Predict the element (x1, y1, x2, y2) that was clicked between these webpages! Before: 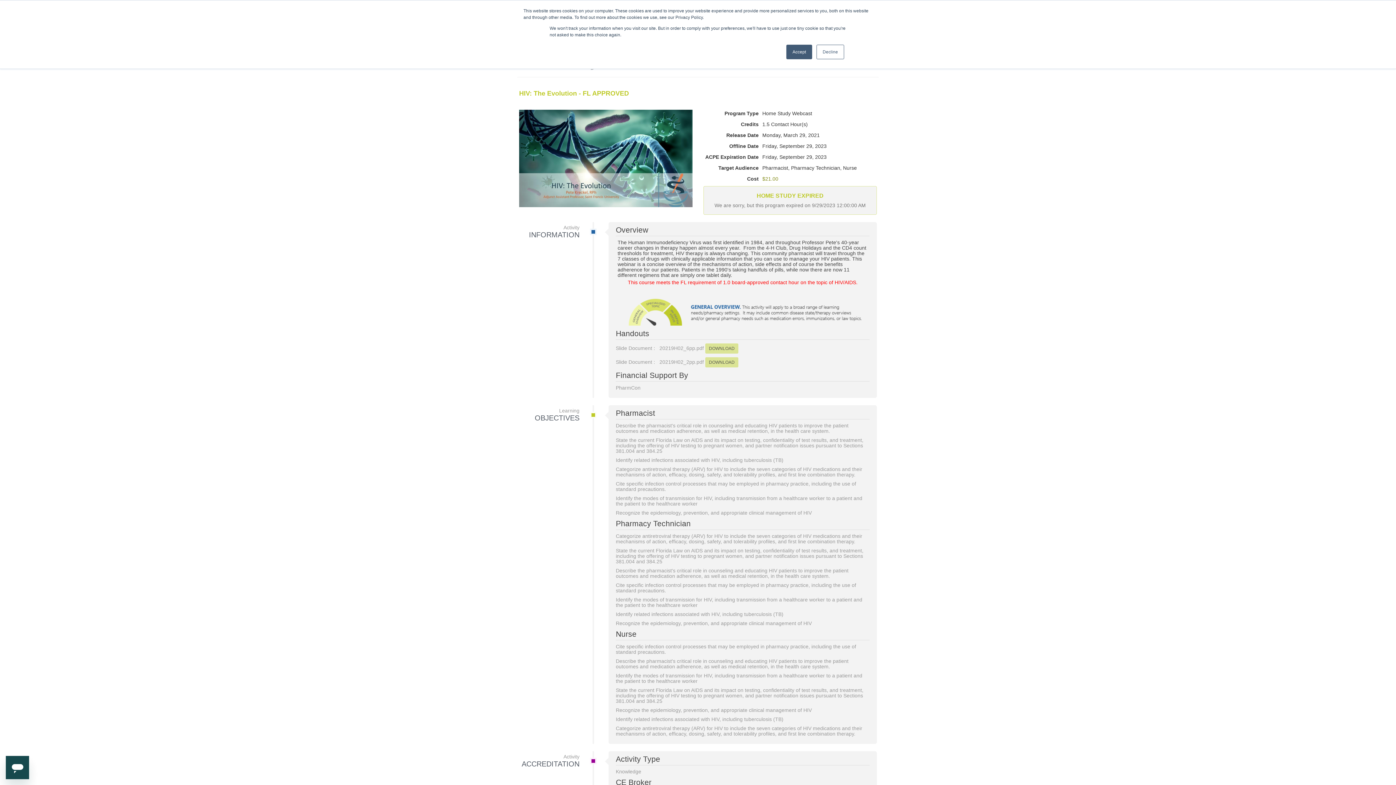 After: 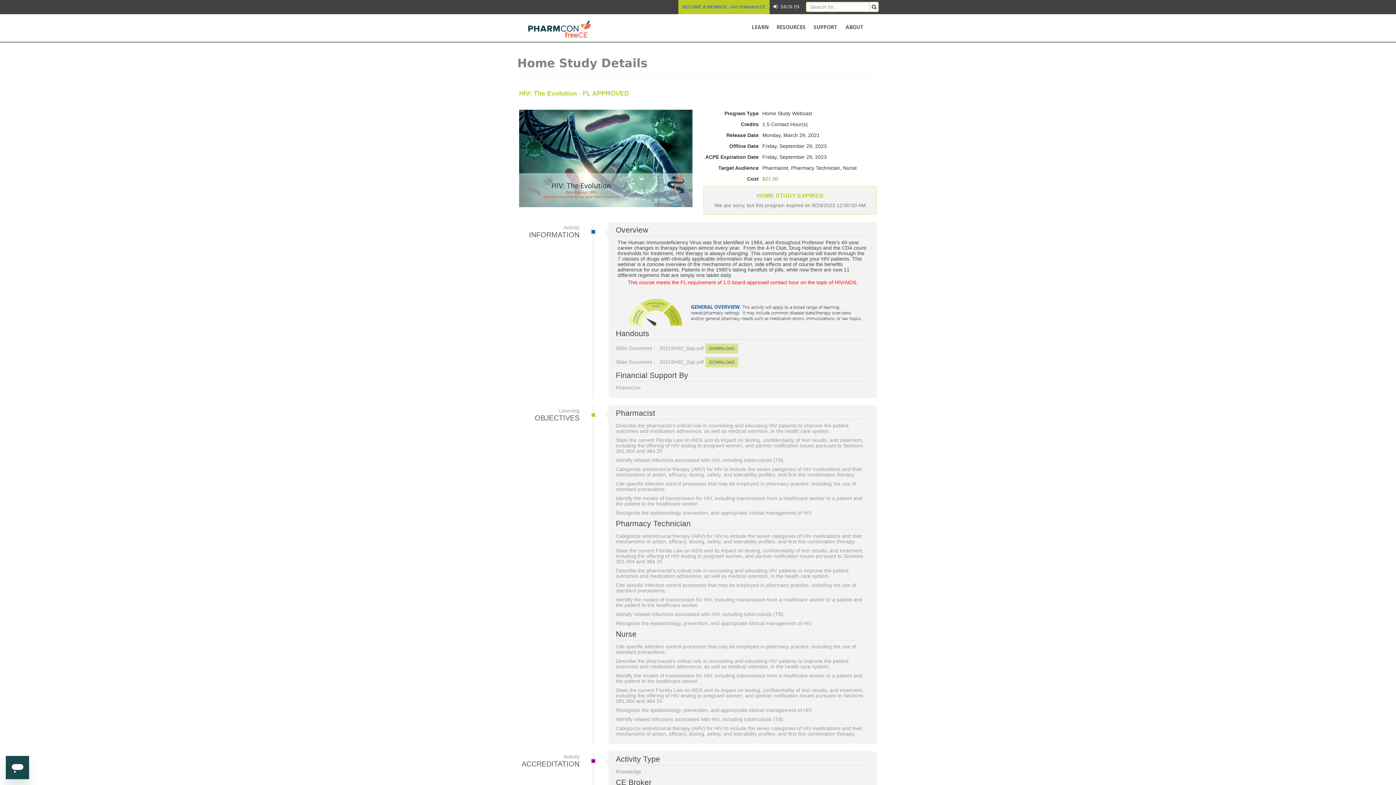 Action: bbox: (816, 44, 844, 59) label: Decline